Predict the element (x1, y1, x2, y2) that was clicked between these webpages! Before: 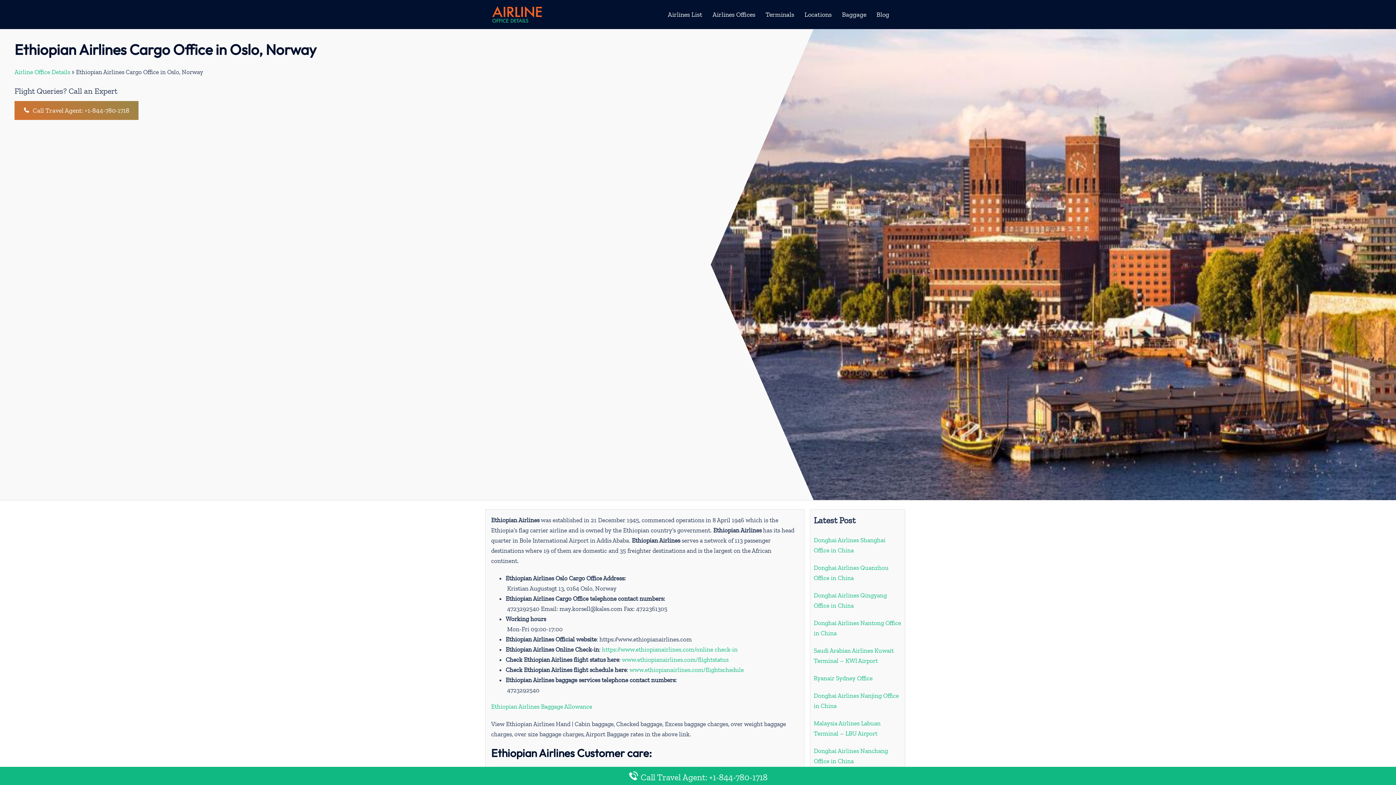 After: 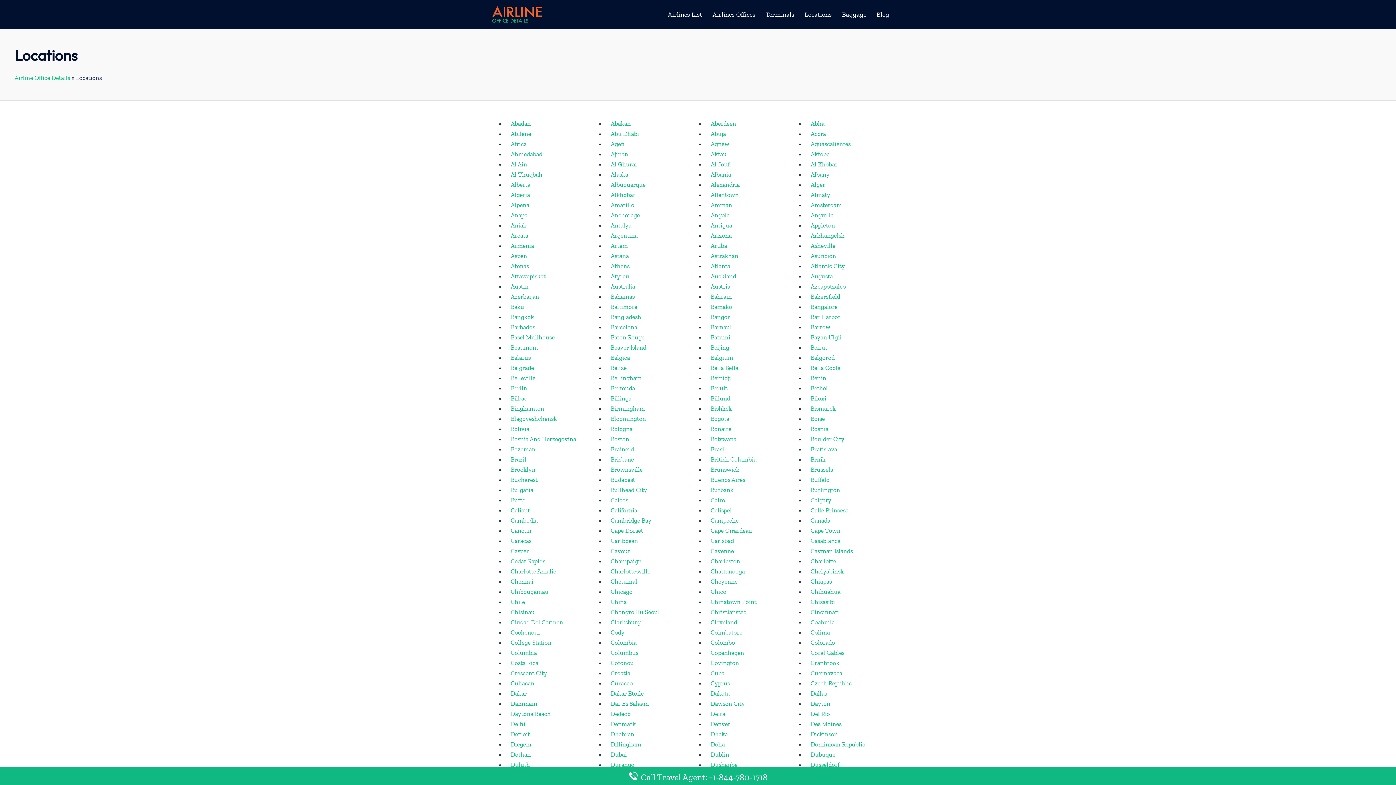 Action: label: Locations bbox: (804, 9, 832, 19)